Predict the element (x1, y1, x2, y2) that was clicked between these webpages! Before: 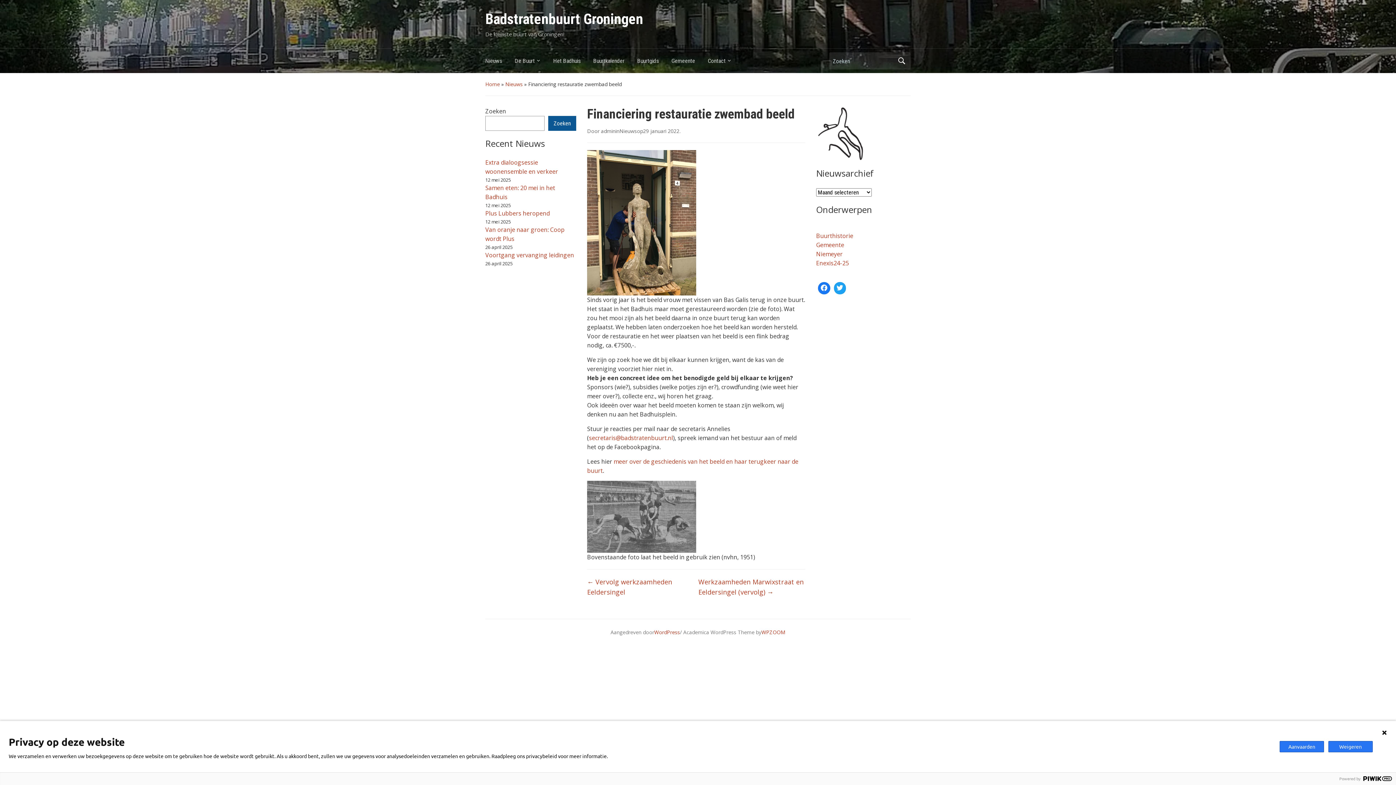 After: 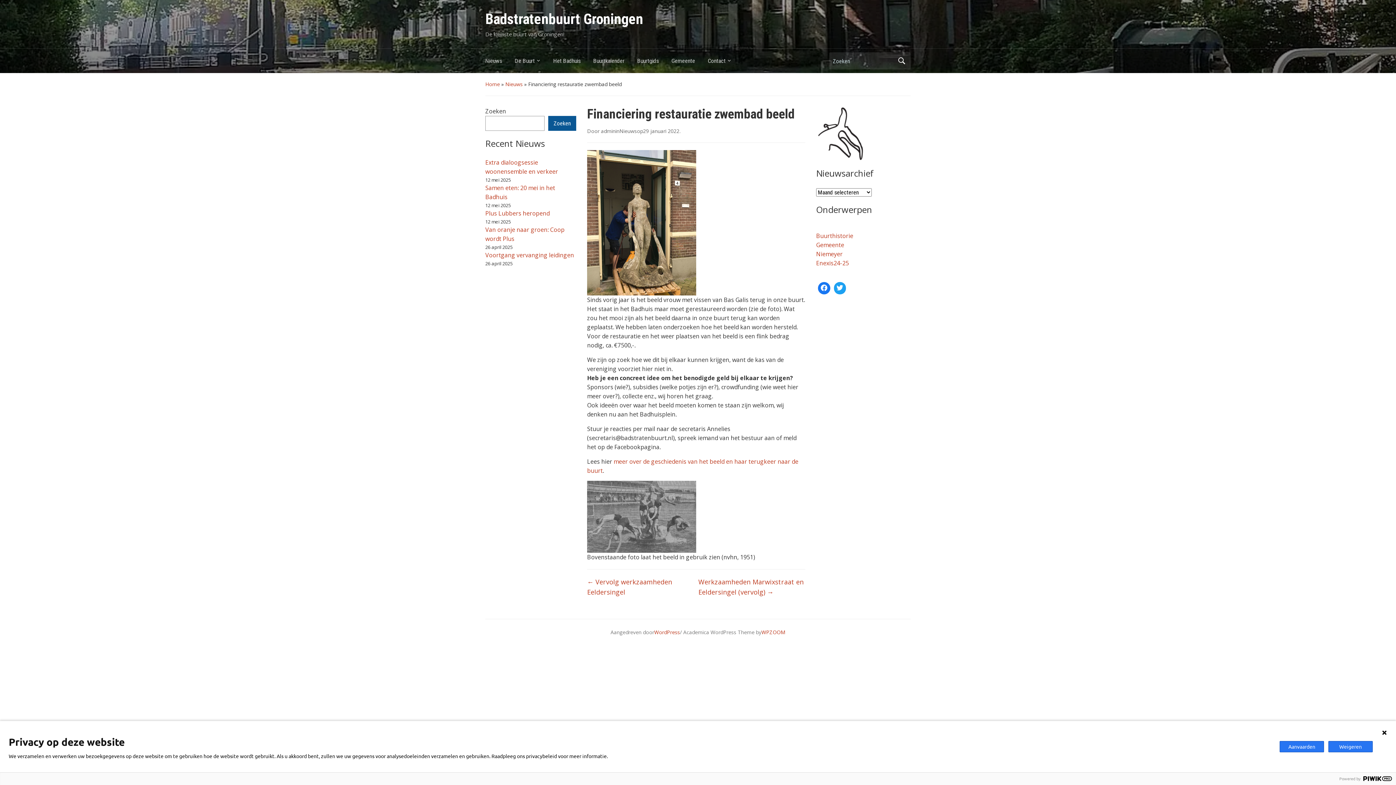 Action: label: secretaris@badstratenbuurt.nl bbox: (589, 434, 673, 442)